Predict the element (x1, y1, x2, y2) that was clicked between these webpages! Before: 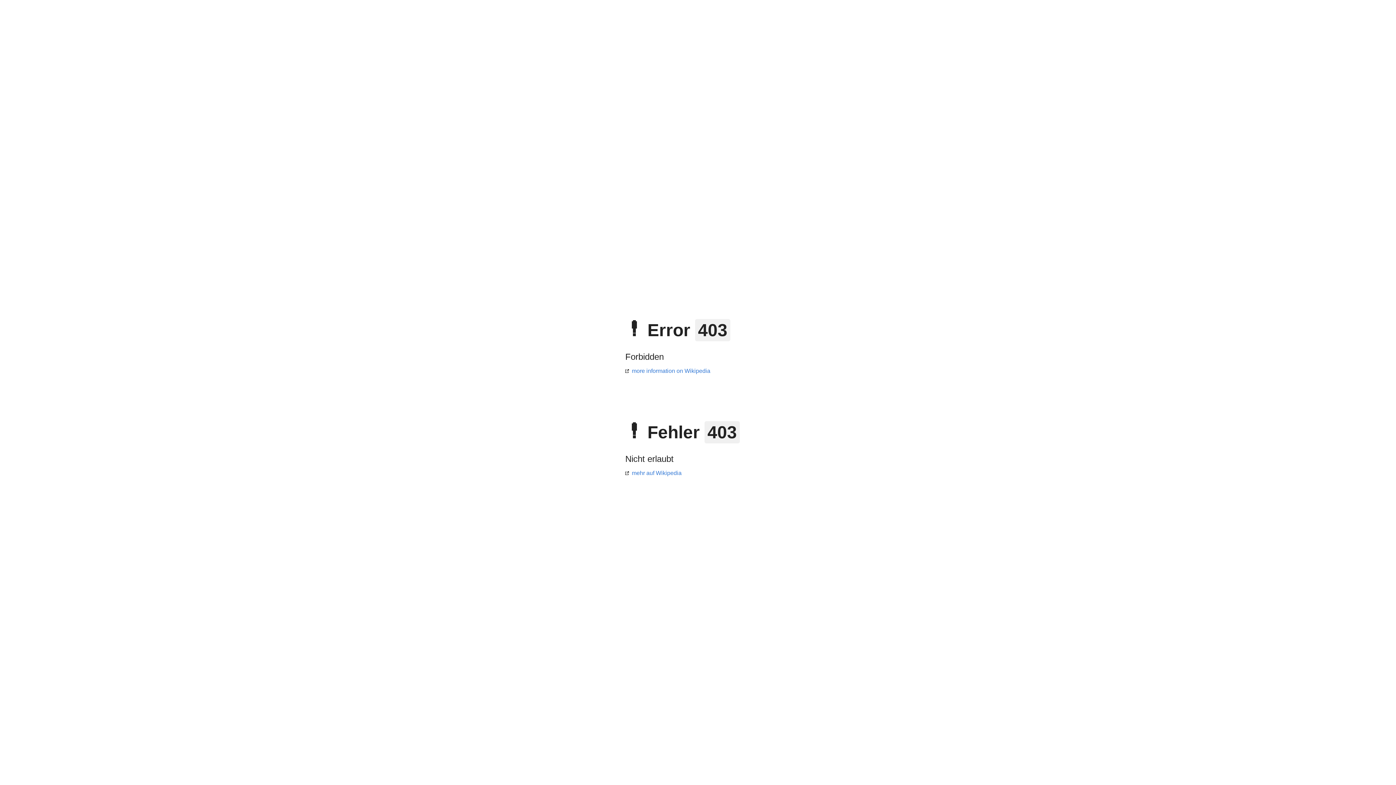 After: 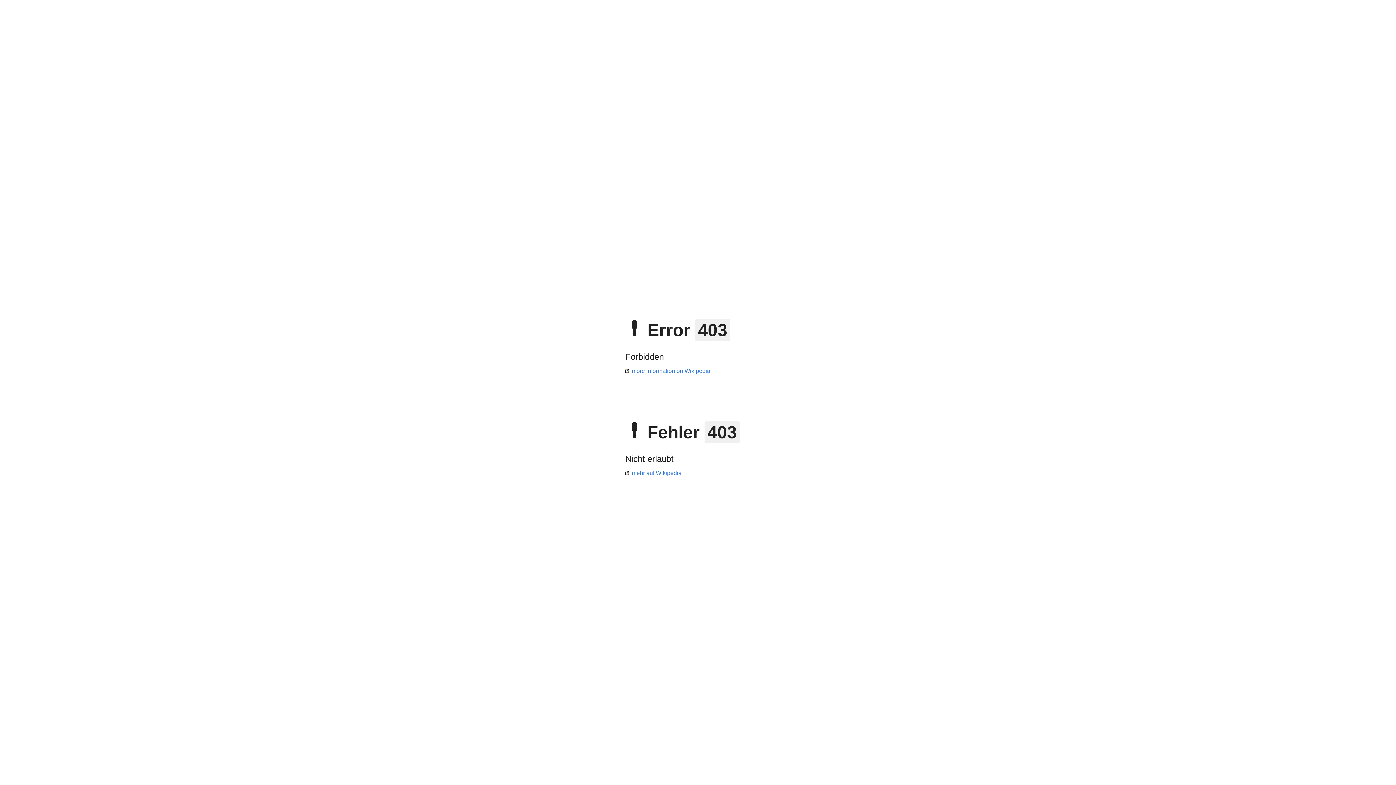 Action: label: mehr auf Wikipedia bbox: (625, 470, 681, 476)